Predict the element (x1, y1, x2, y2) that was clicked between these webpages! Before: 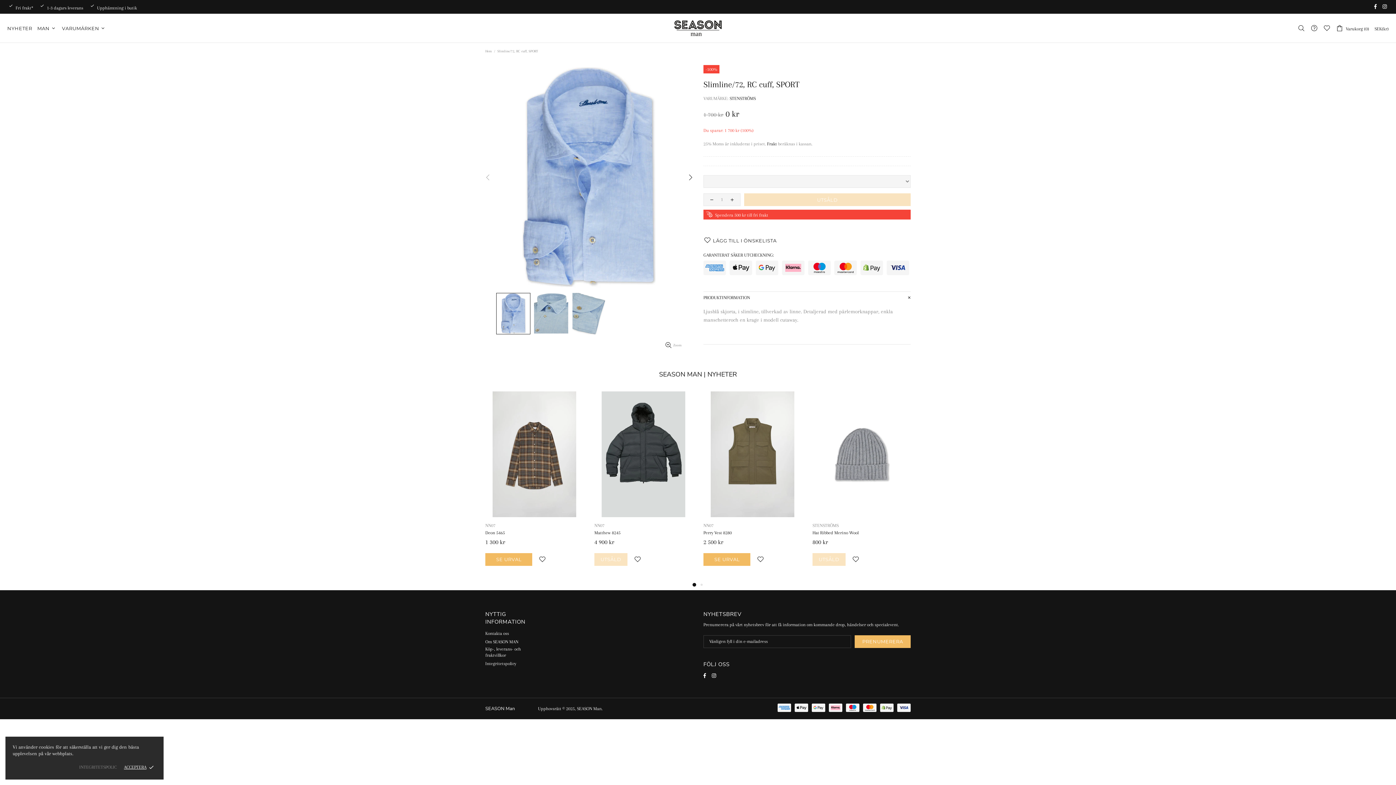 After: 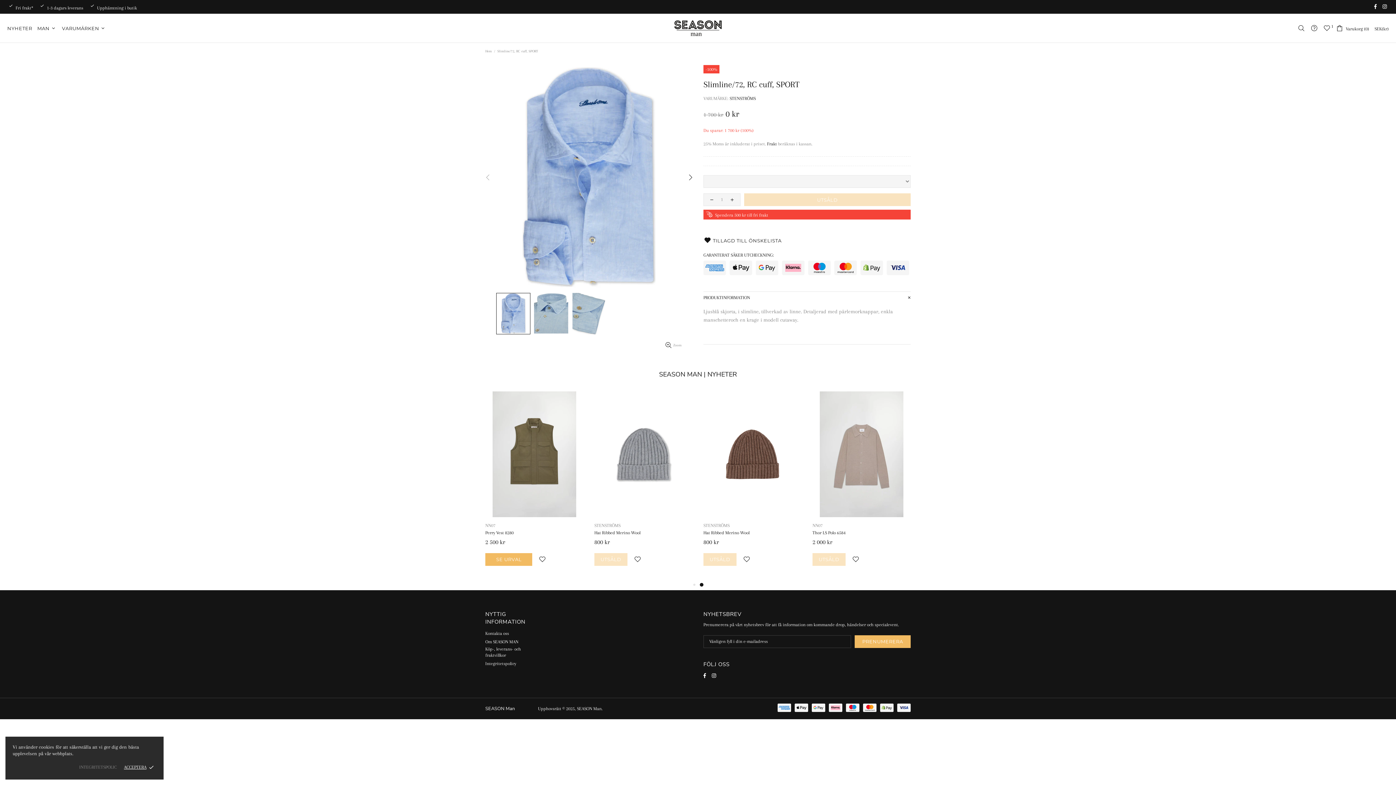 Action: label: LÄGG TILL I ÖNSKELISTA bbox: (703, 234, 777, 246)